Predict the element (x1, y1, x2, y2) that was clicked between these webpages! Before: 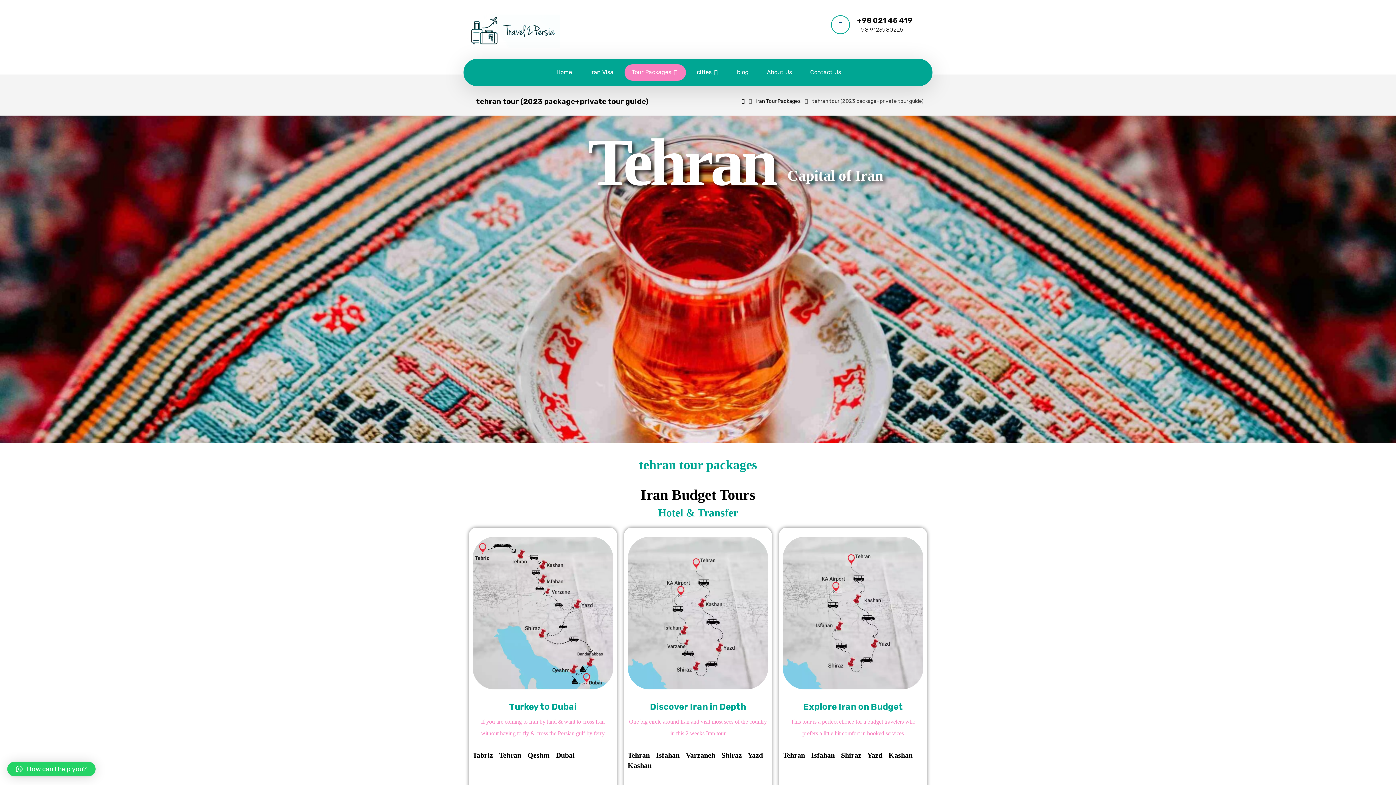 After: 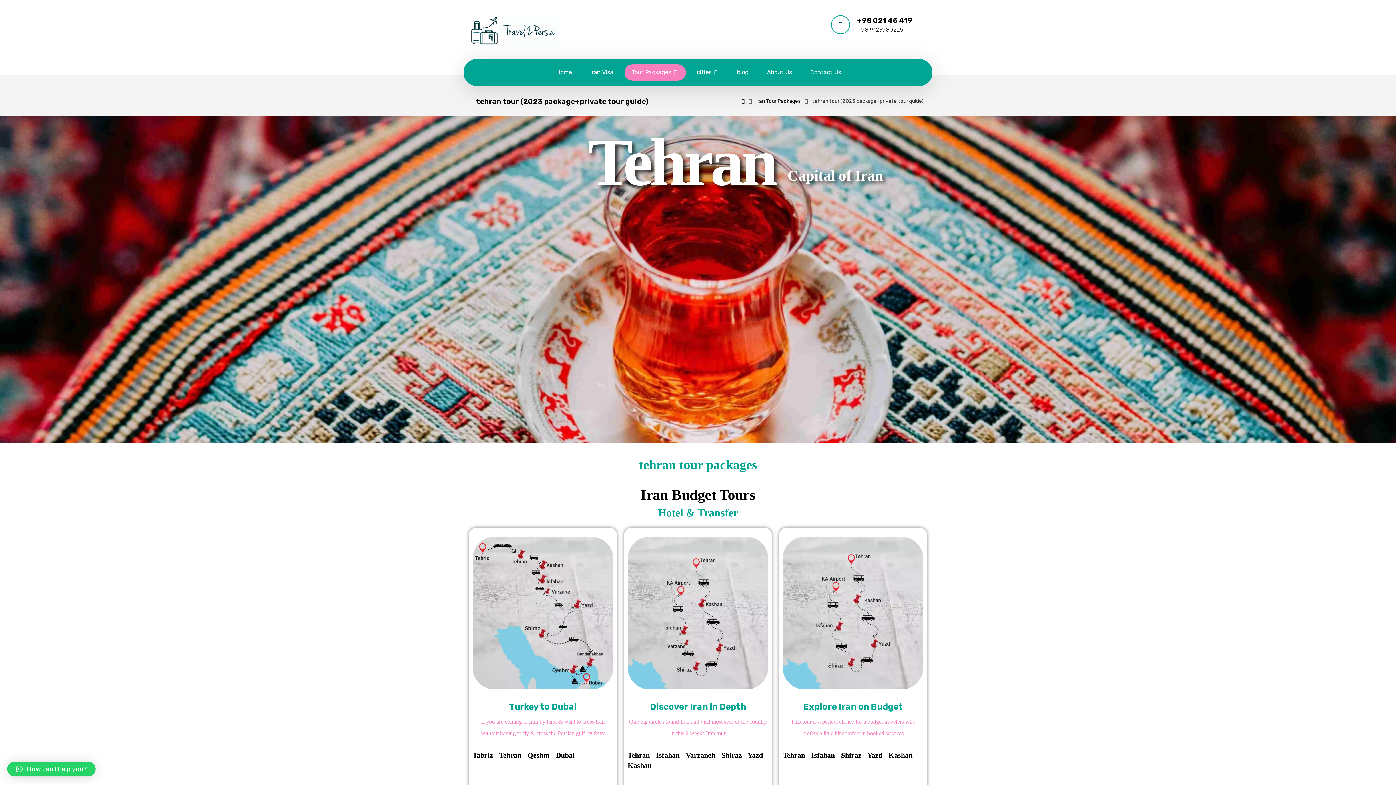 Action: bbox: (7, 762, 95, 776) label: How can I help you?